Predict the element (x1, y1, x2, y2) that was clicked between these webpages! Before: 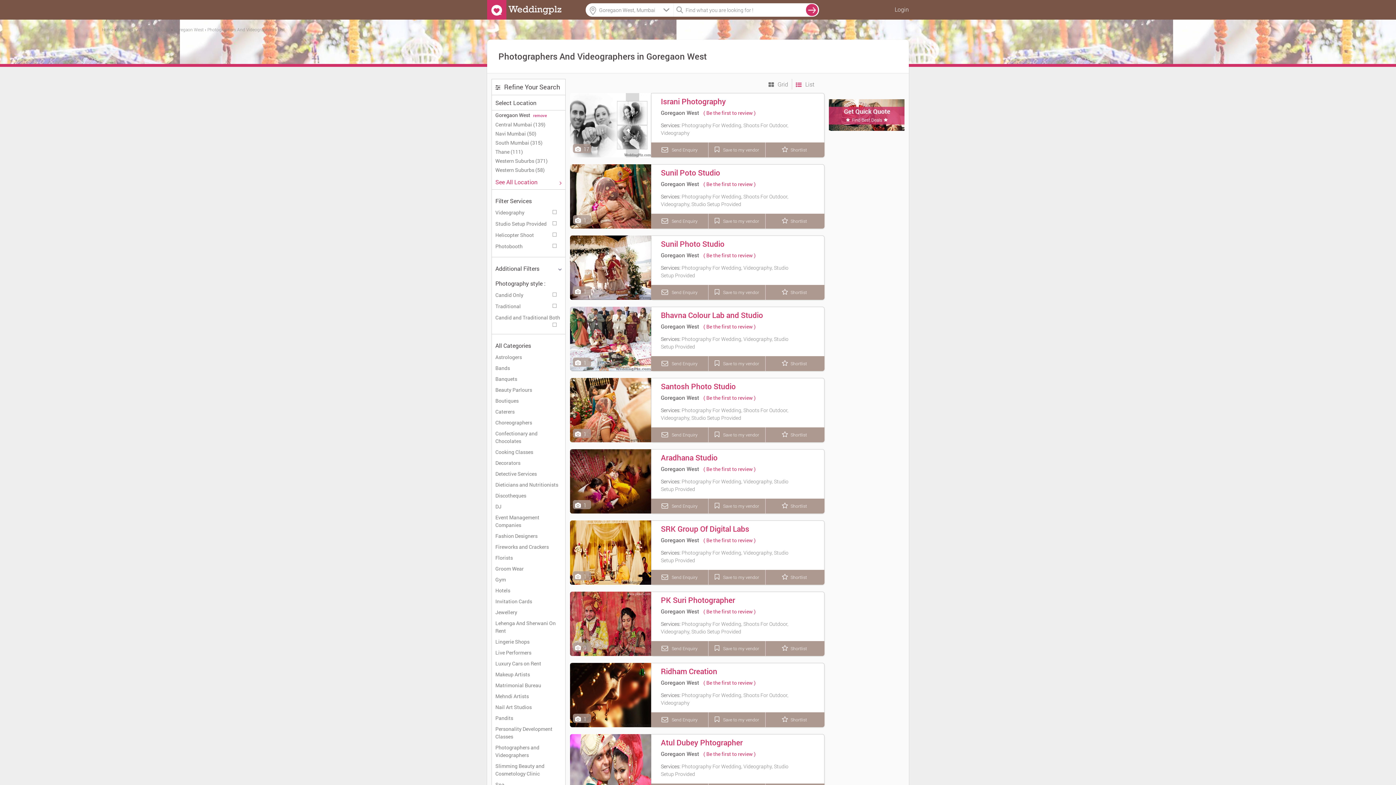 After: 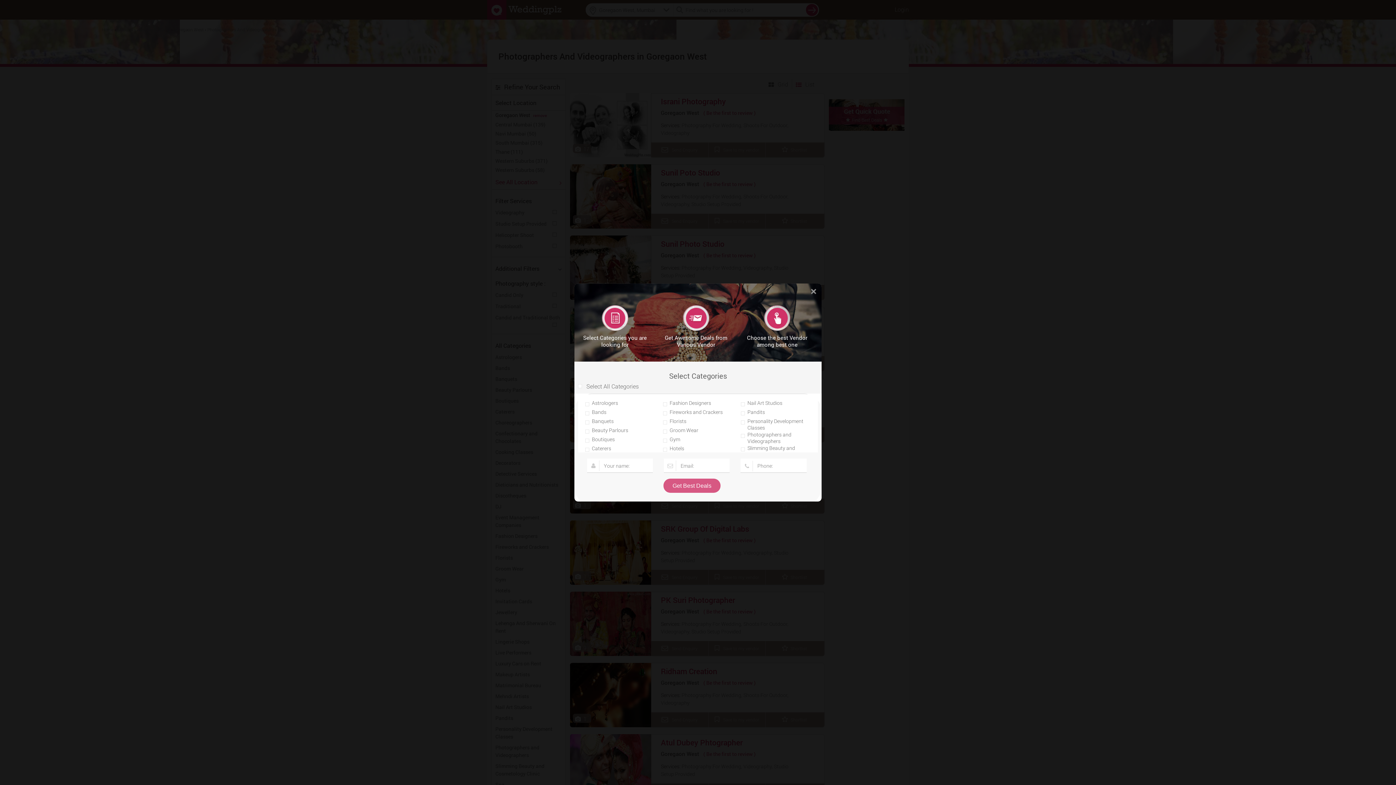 Action: bbox: (828, 110, 904, 118)